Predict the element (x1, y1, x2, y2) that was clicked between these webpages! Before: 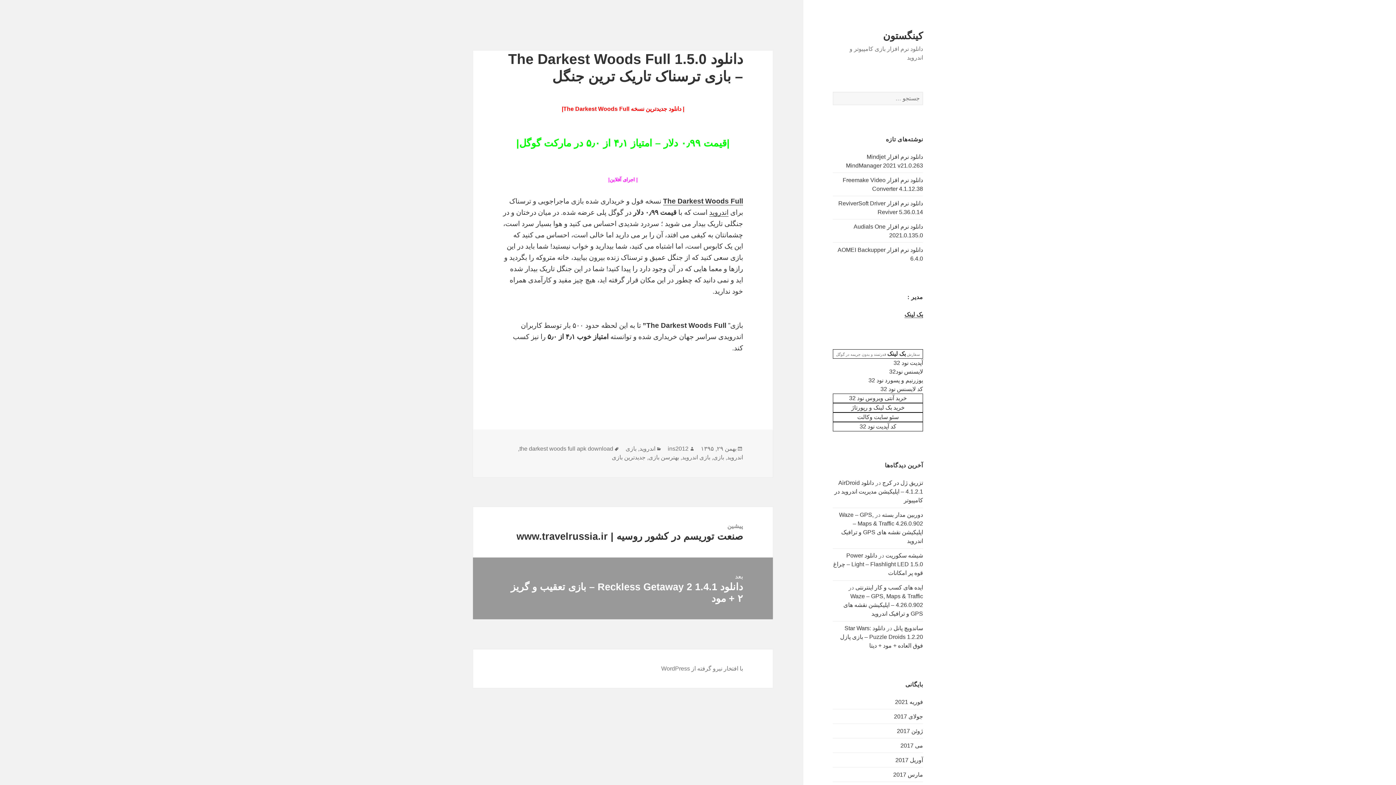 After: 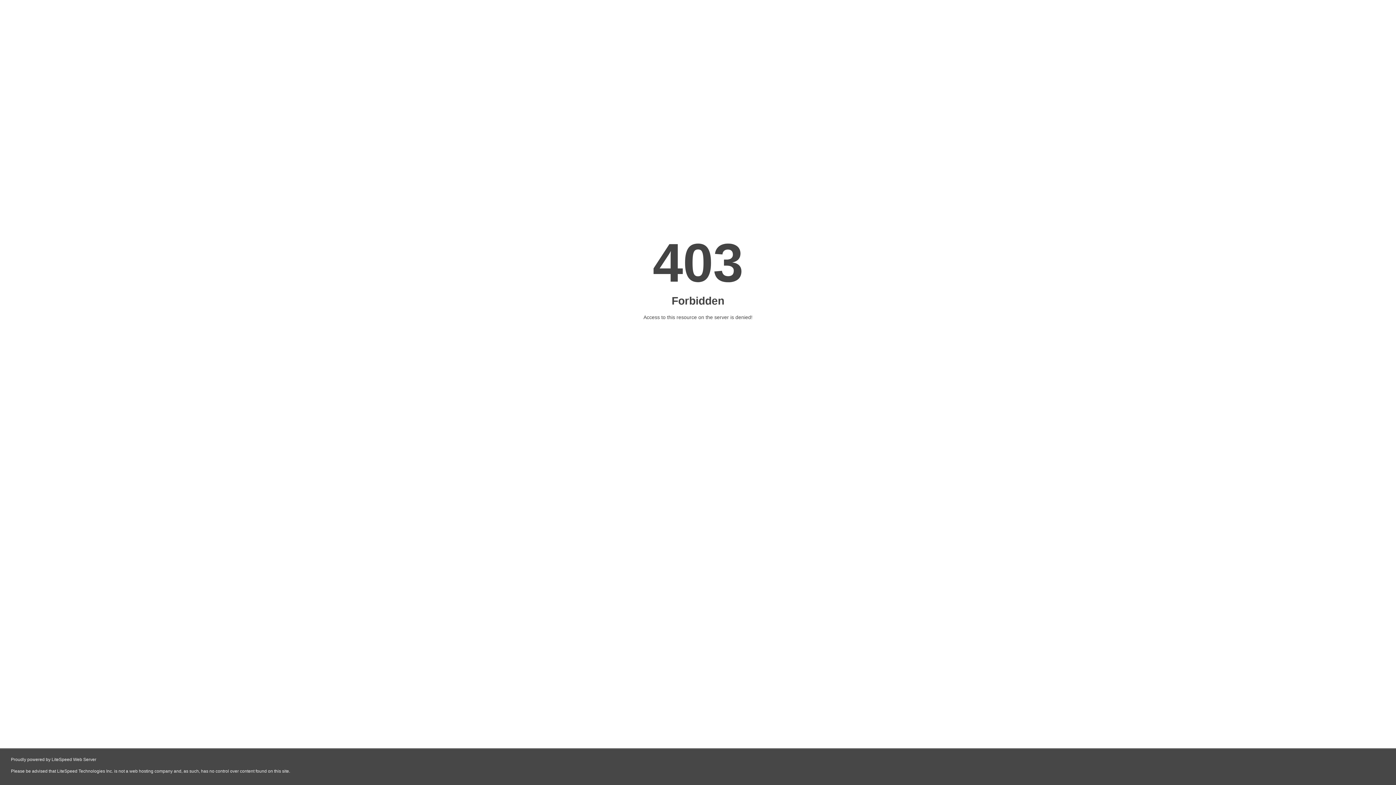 Action: label: بک لینک bbox: (887, 350, 906, 356)